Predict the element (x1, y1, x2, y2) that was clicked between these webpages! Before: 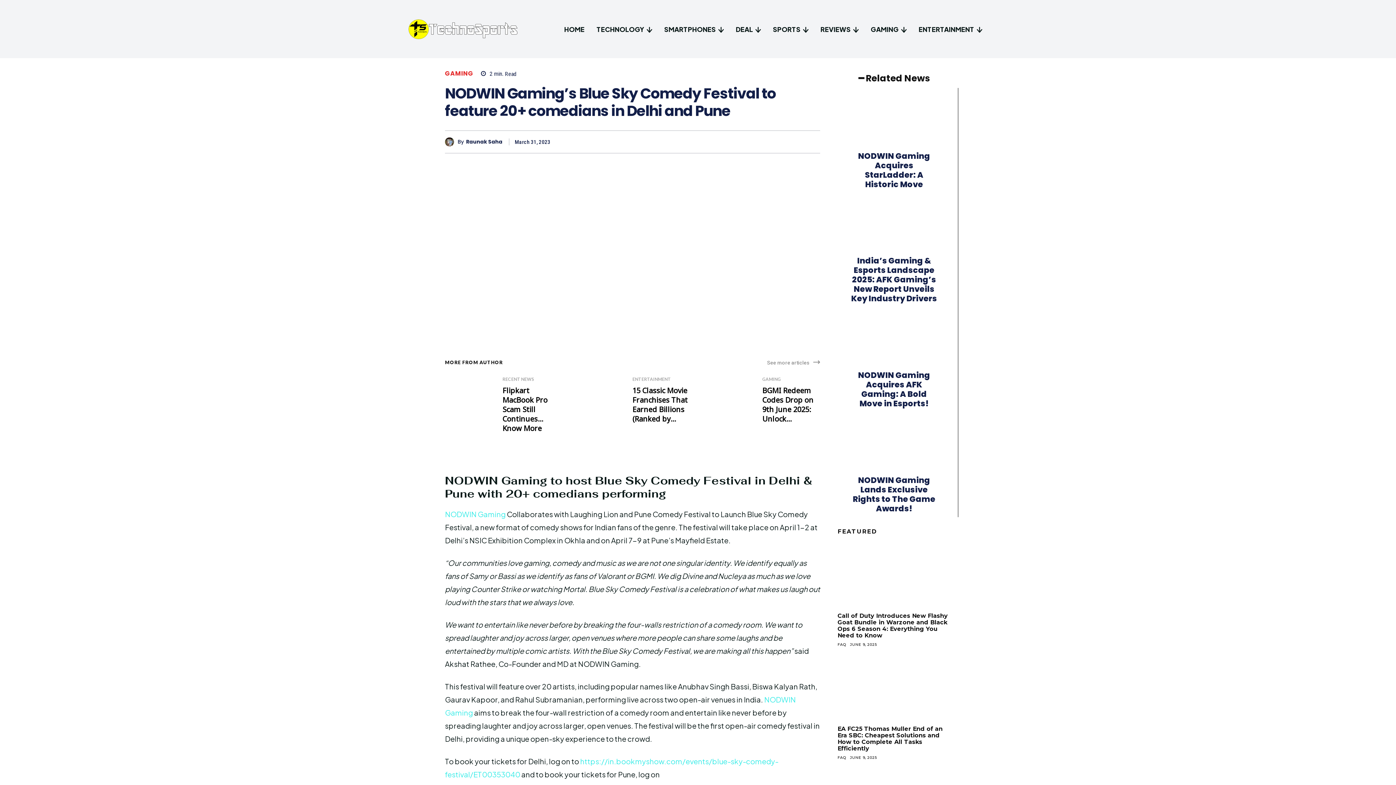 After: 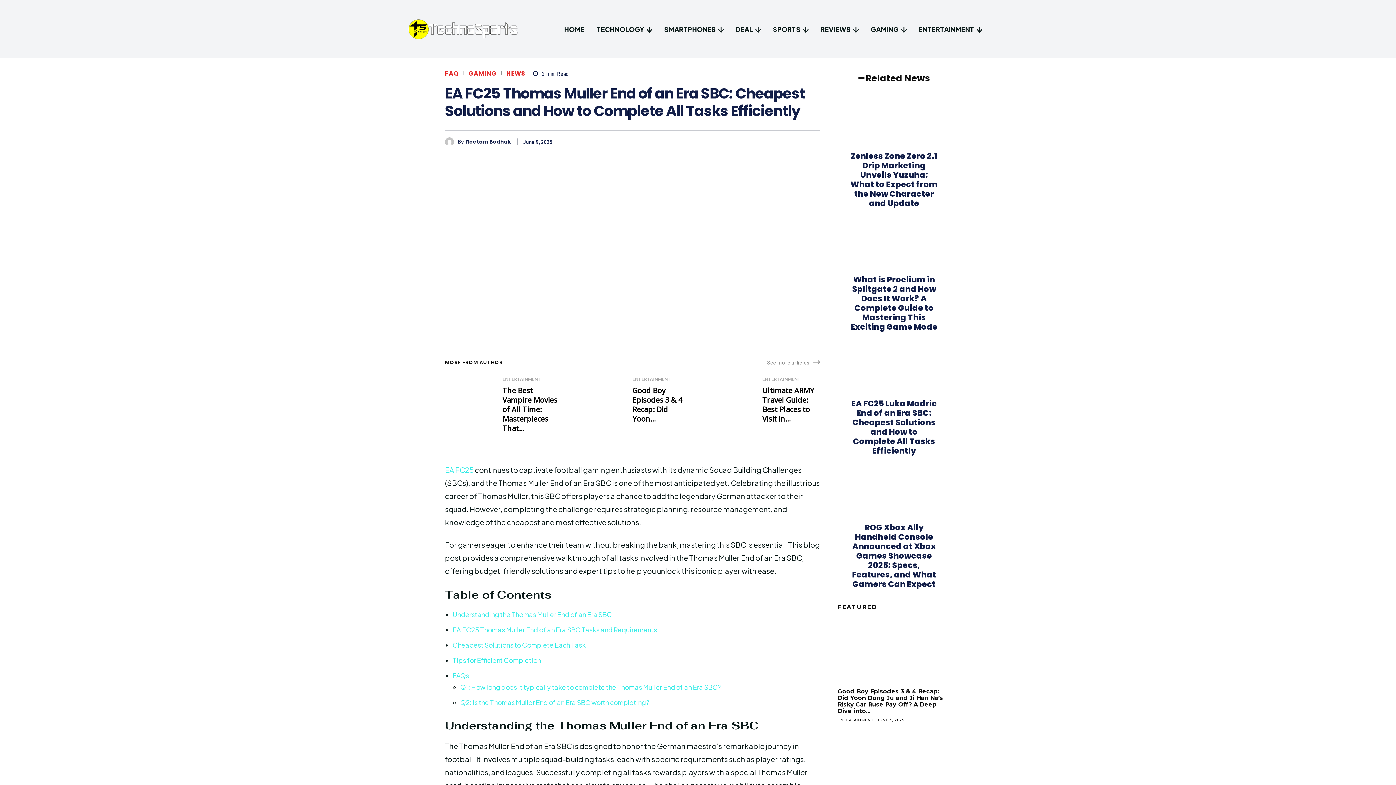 Action: bbox: (837, 658, 951, 720)